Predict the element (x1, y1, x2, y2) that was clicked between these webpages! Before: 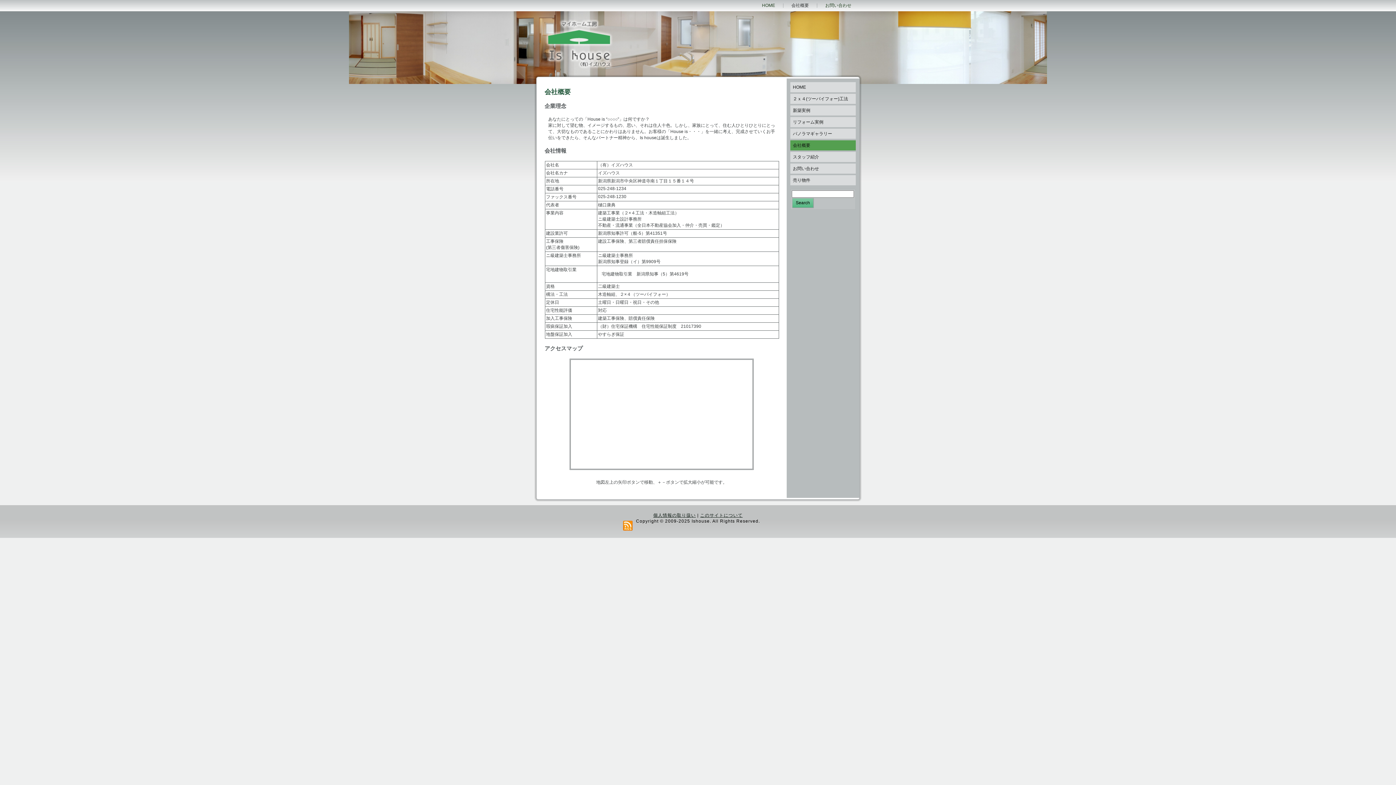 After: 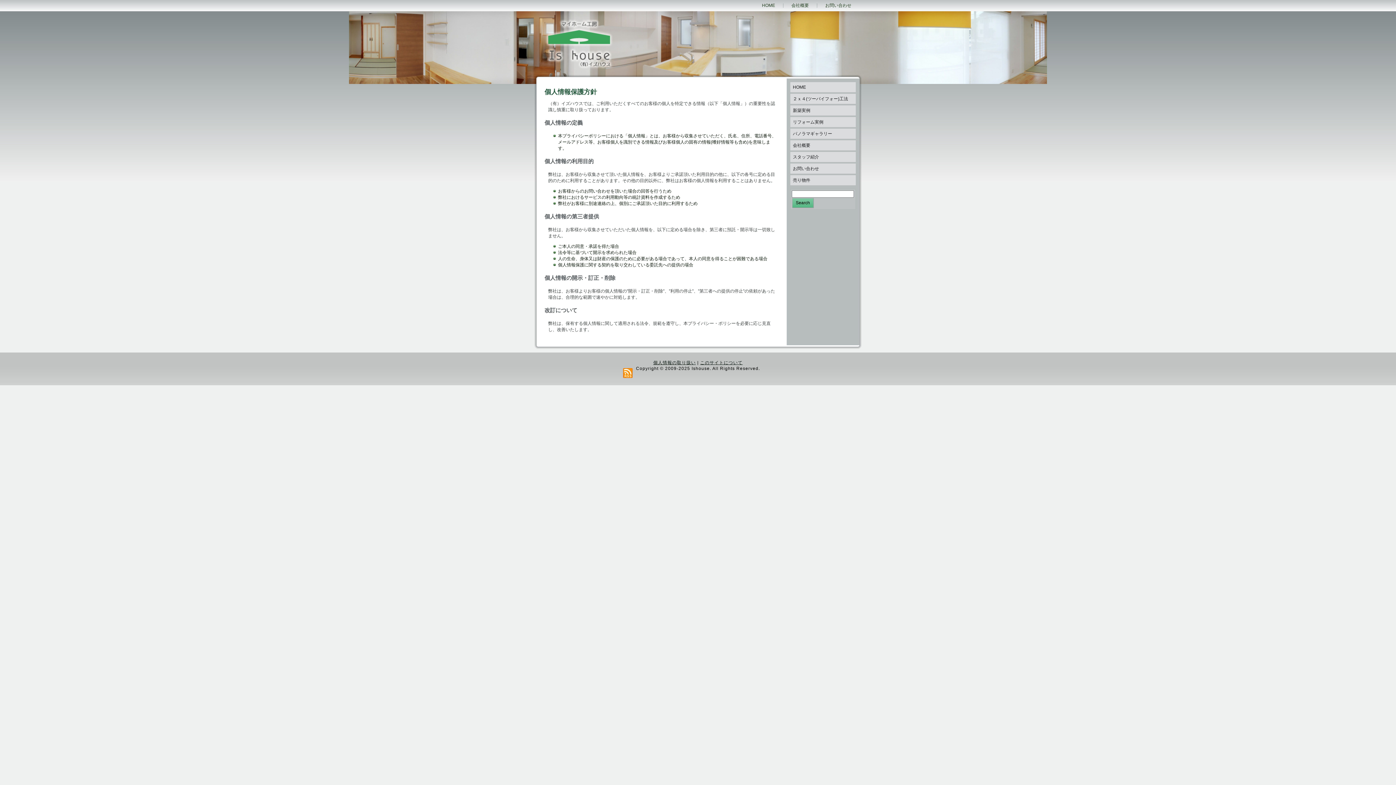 Action: label: 個人情報の取り扱い bbox: (653, 513, 696, 518)